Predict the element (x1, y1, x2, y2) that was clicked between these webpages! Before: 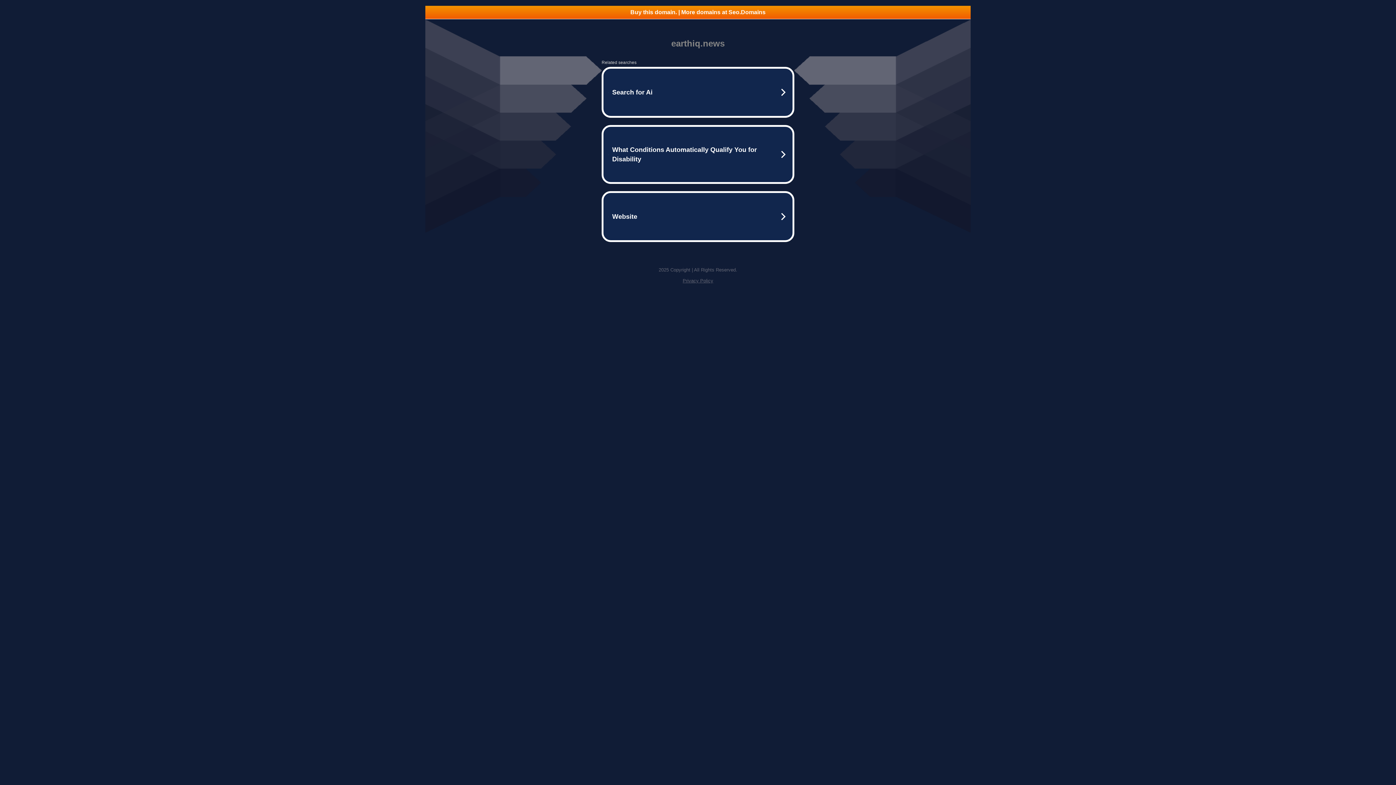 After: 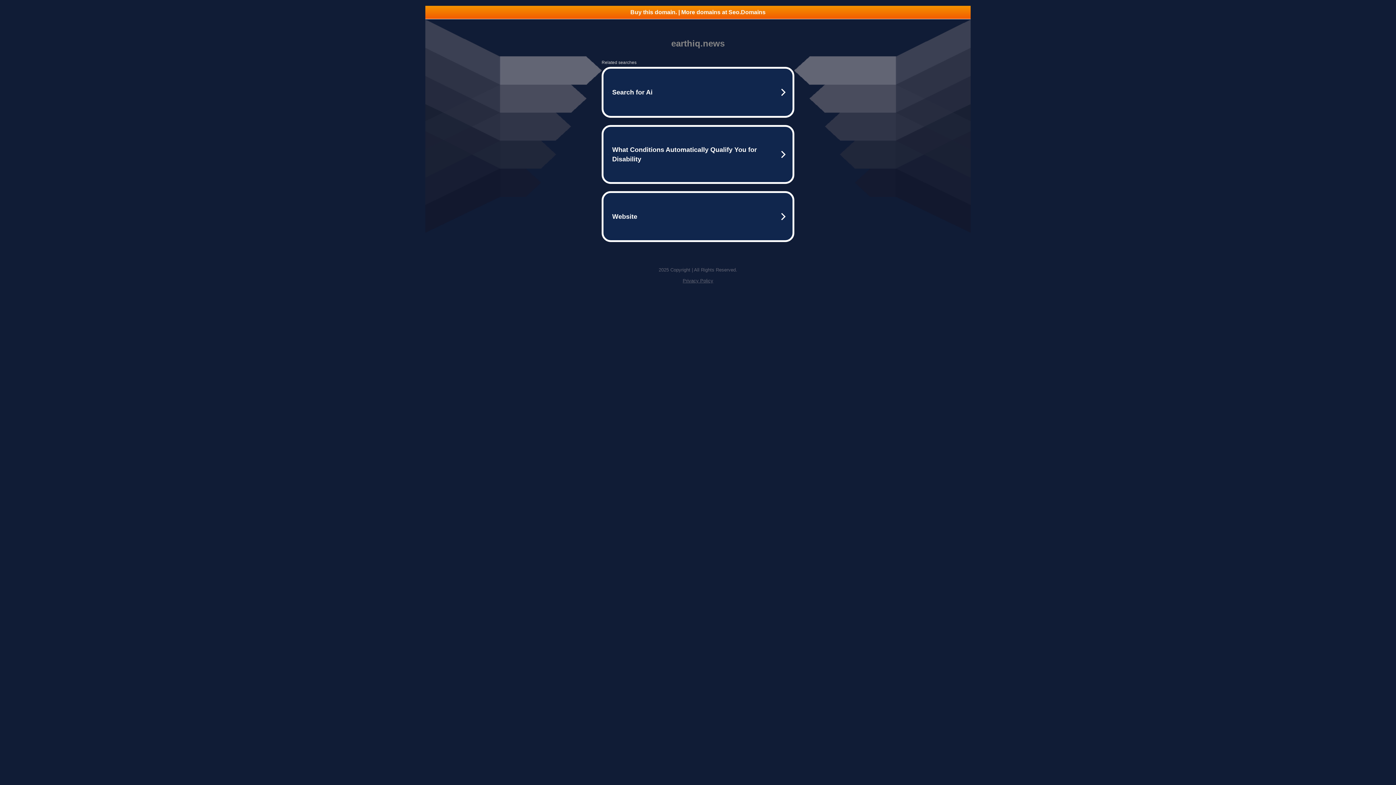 Action: label: Buy this domain. | More domains at Seo.Domains bbox: (425, 5, 970, 18)